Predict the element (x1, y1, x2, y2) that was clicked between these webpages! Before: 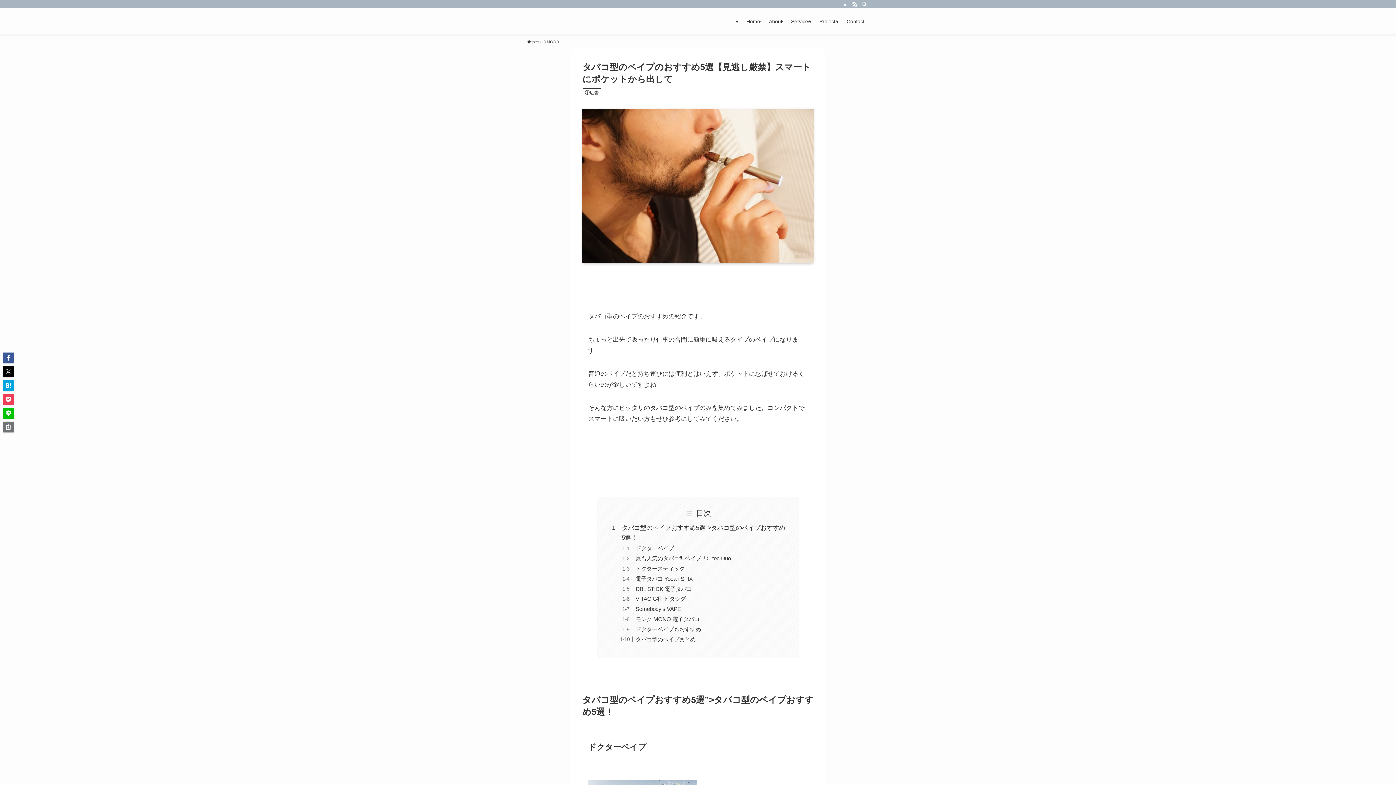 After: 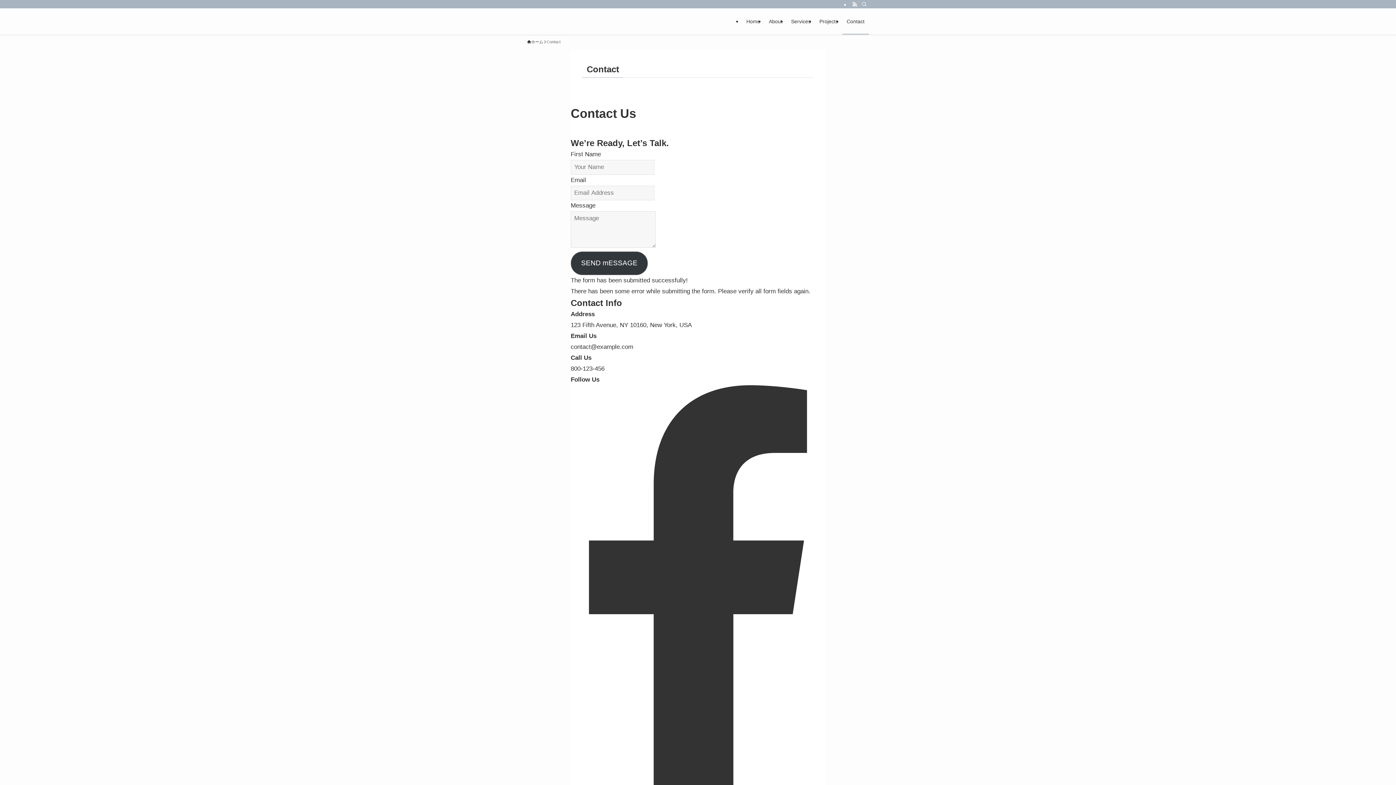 Action: label: Contact bbox: (842, 8, 869, 34)